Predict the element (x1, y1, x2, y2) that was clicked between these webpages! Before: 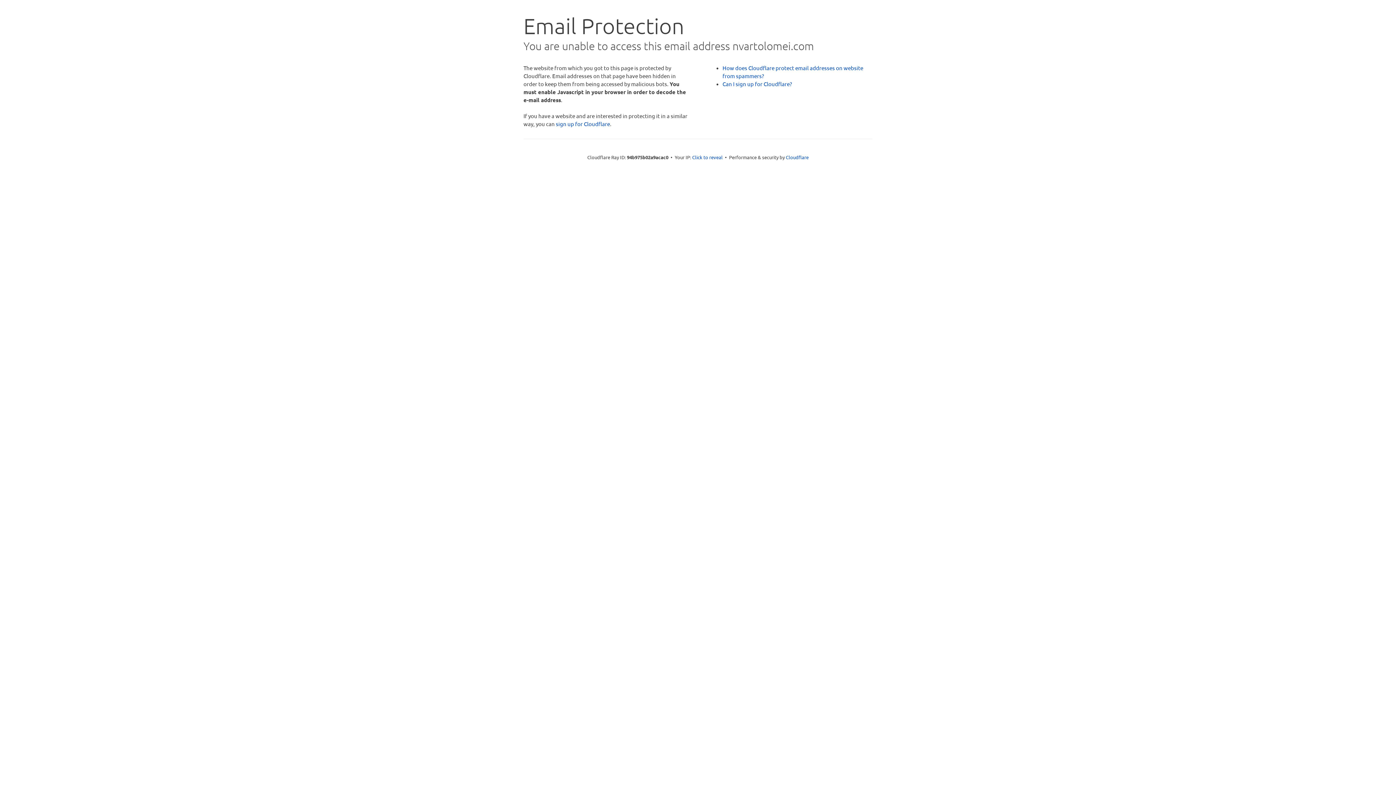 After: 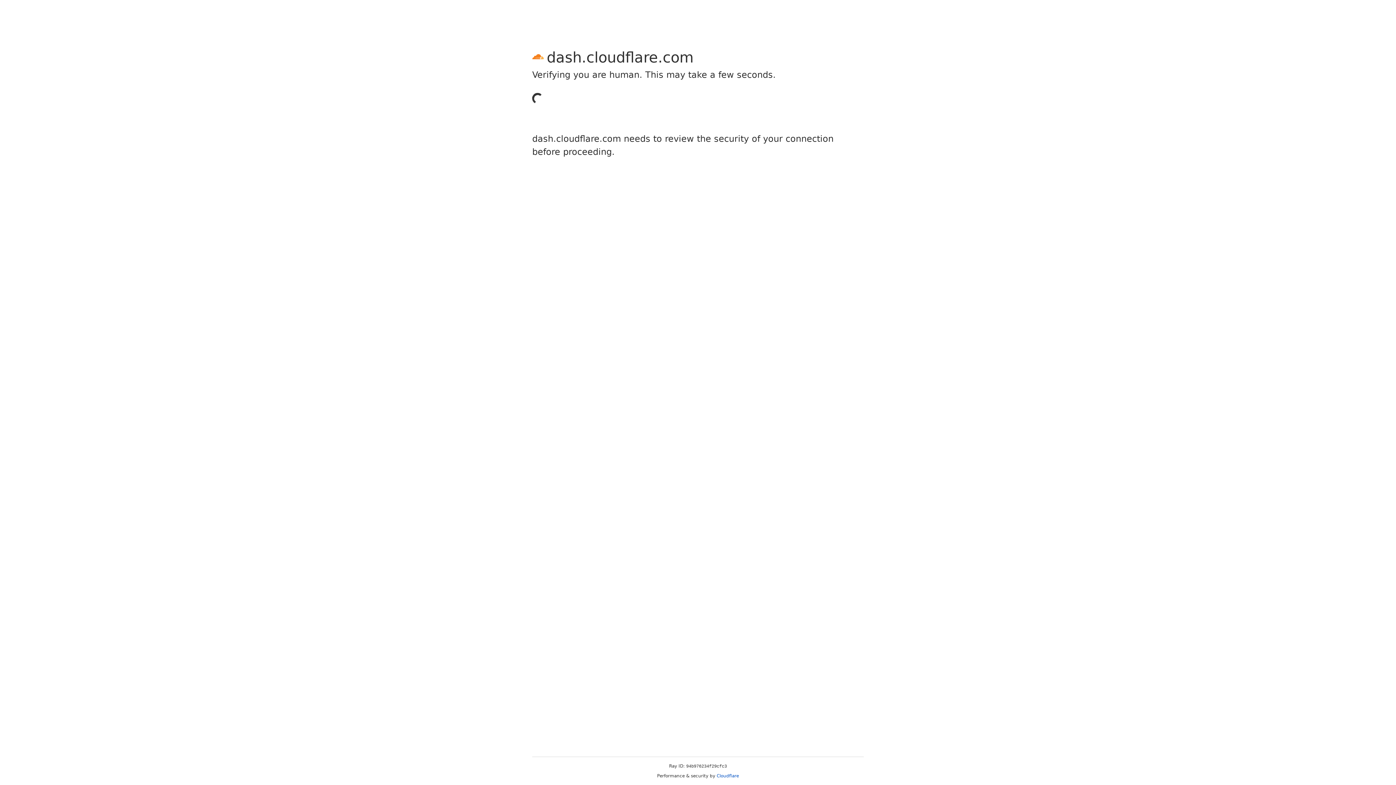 Action: bbox: (556, 120, 610, 127) label: sign up for Cloudflare